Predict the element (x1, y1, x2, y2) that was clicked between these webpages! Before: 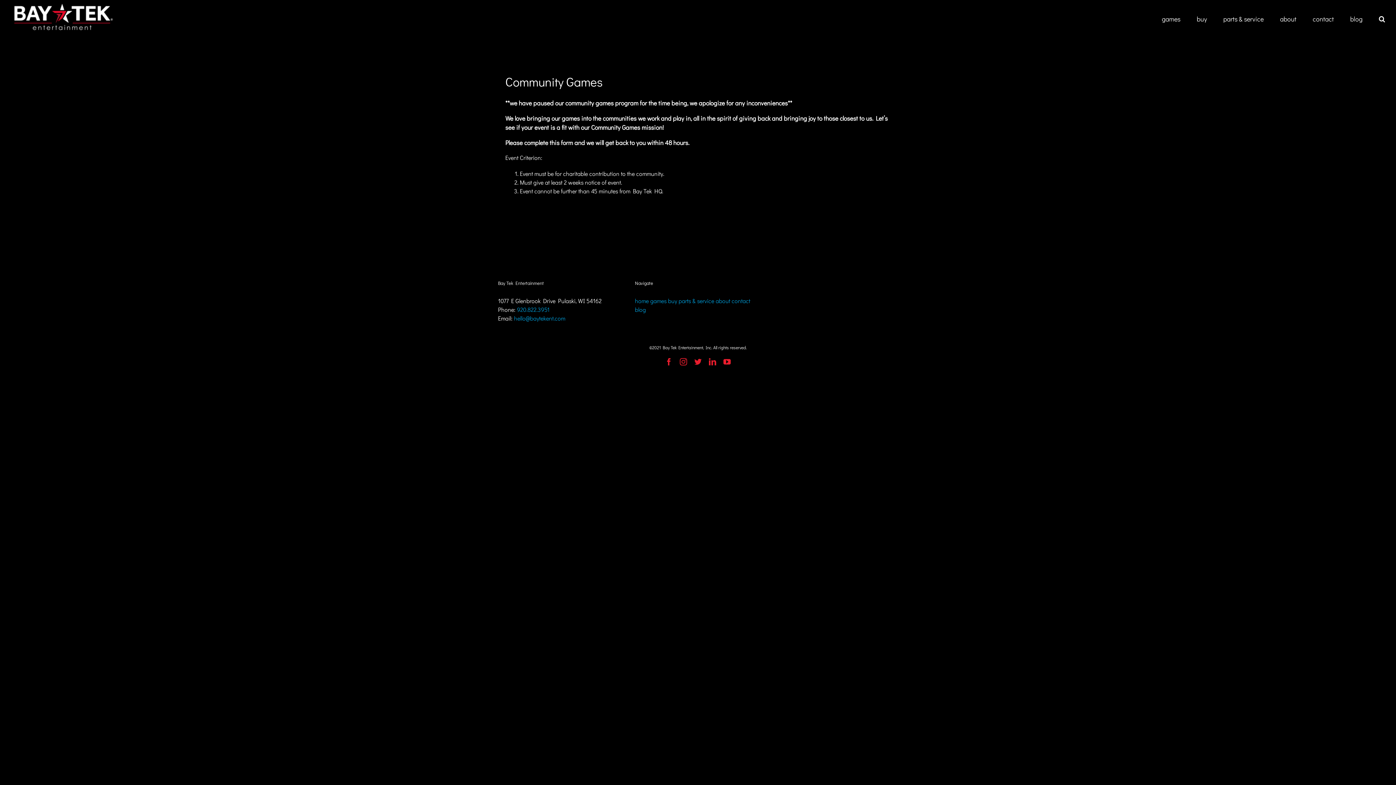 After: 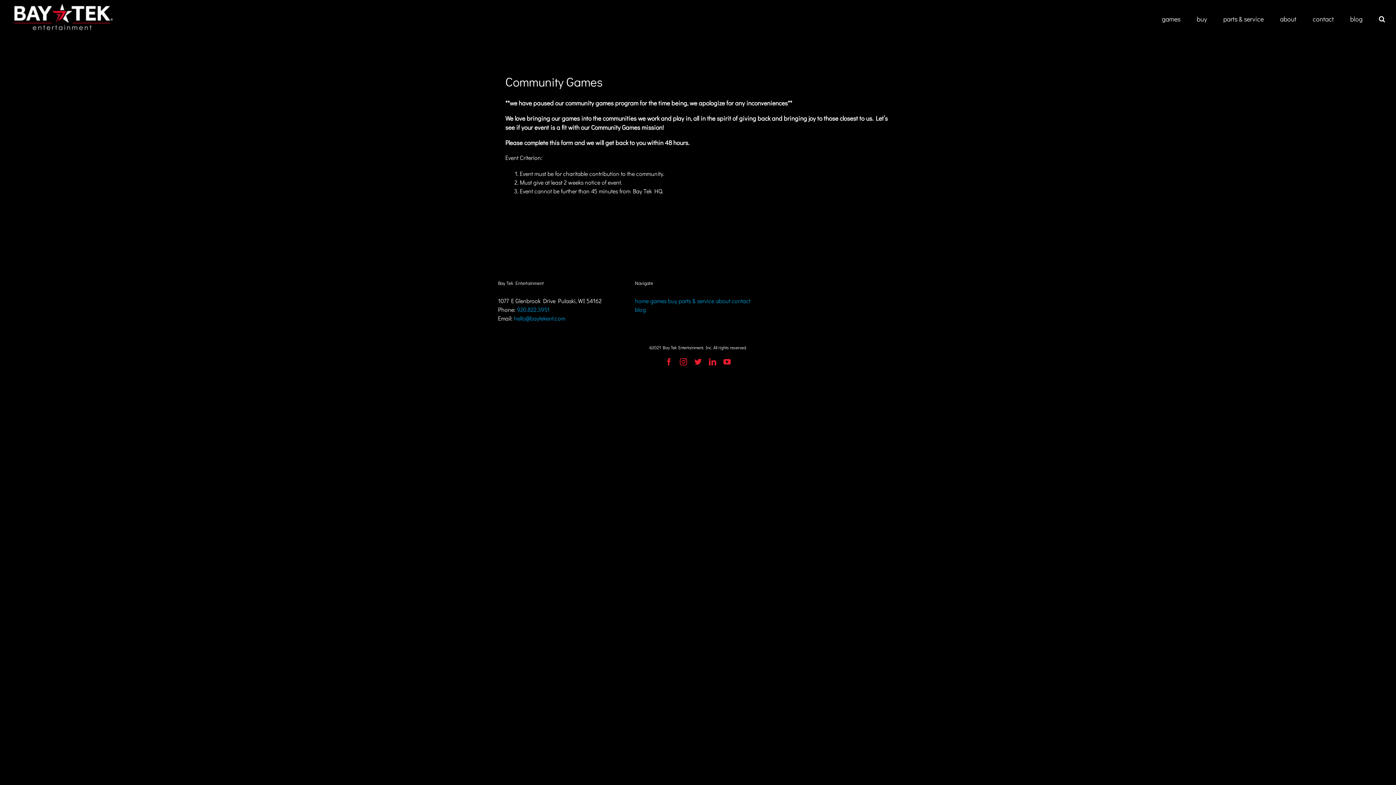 Action: label: Facebook bbox: (665, 358, 672, 365)